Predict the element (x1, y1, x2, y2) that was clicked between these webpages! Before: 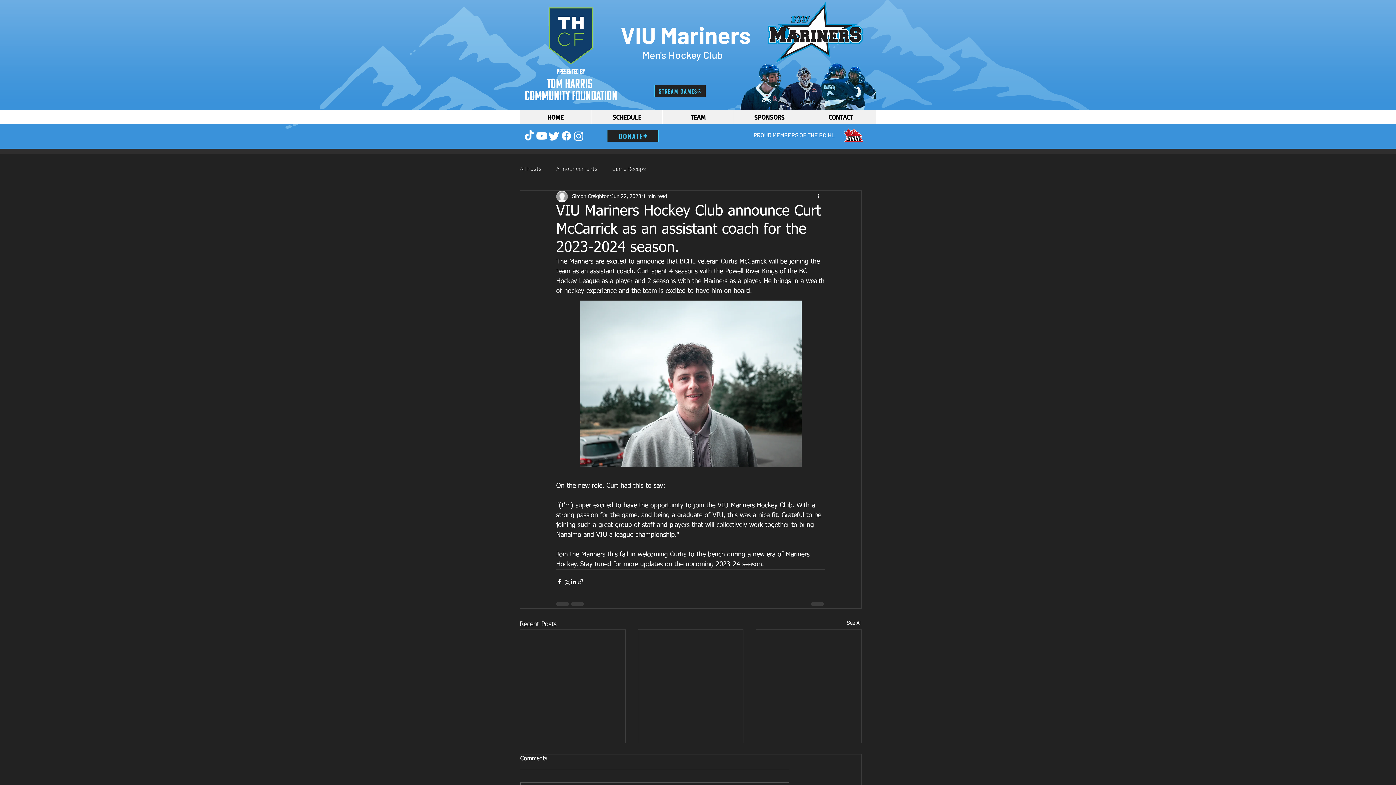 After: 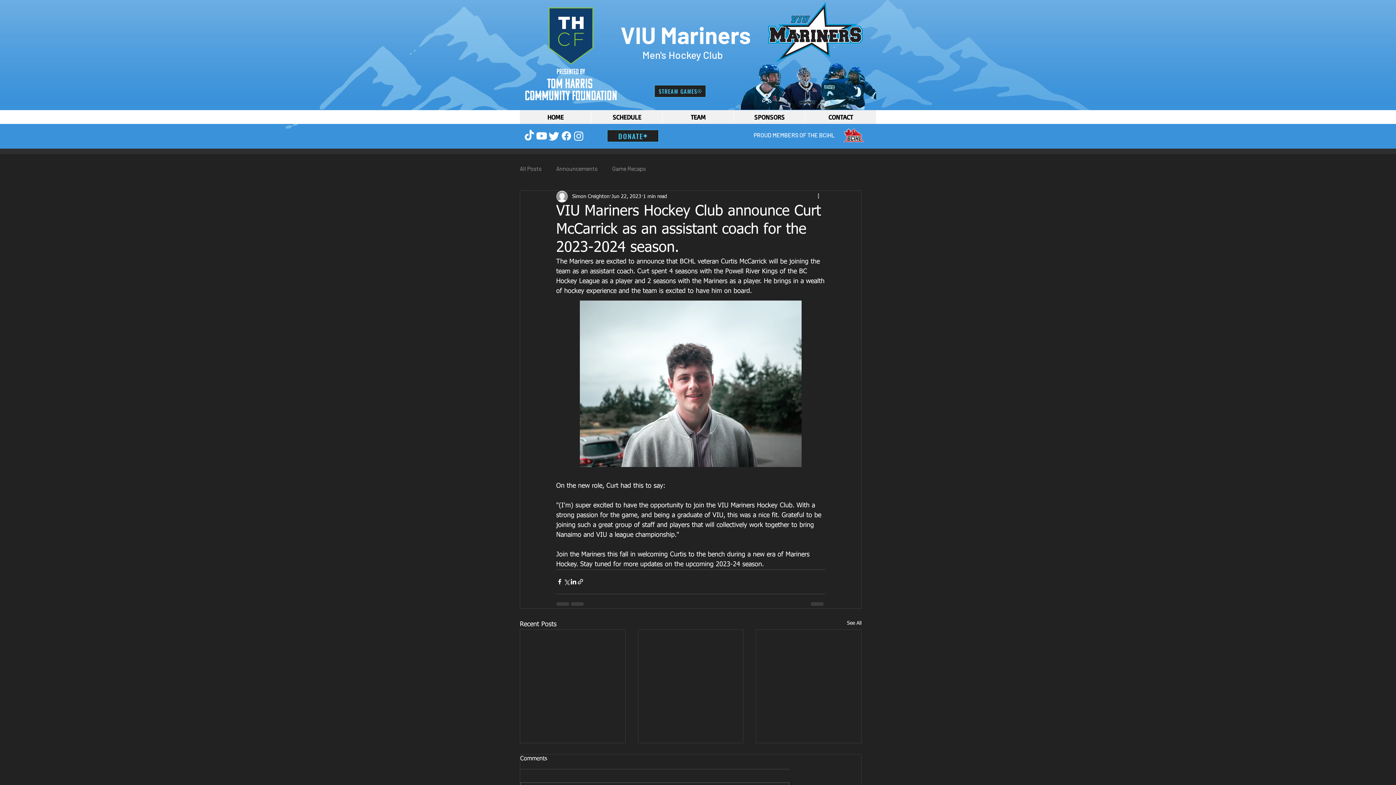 Action: label: Instagram bbox: (572, 129, 585, 142)